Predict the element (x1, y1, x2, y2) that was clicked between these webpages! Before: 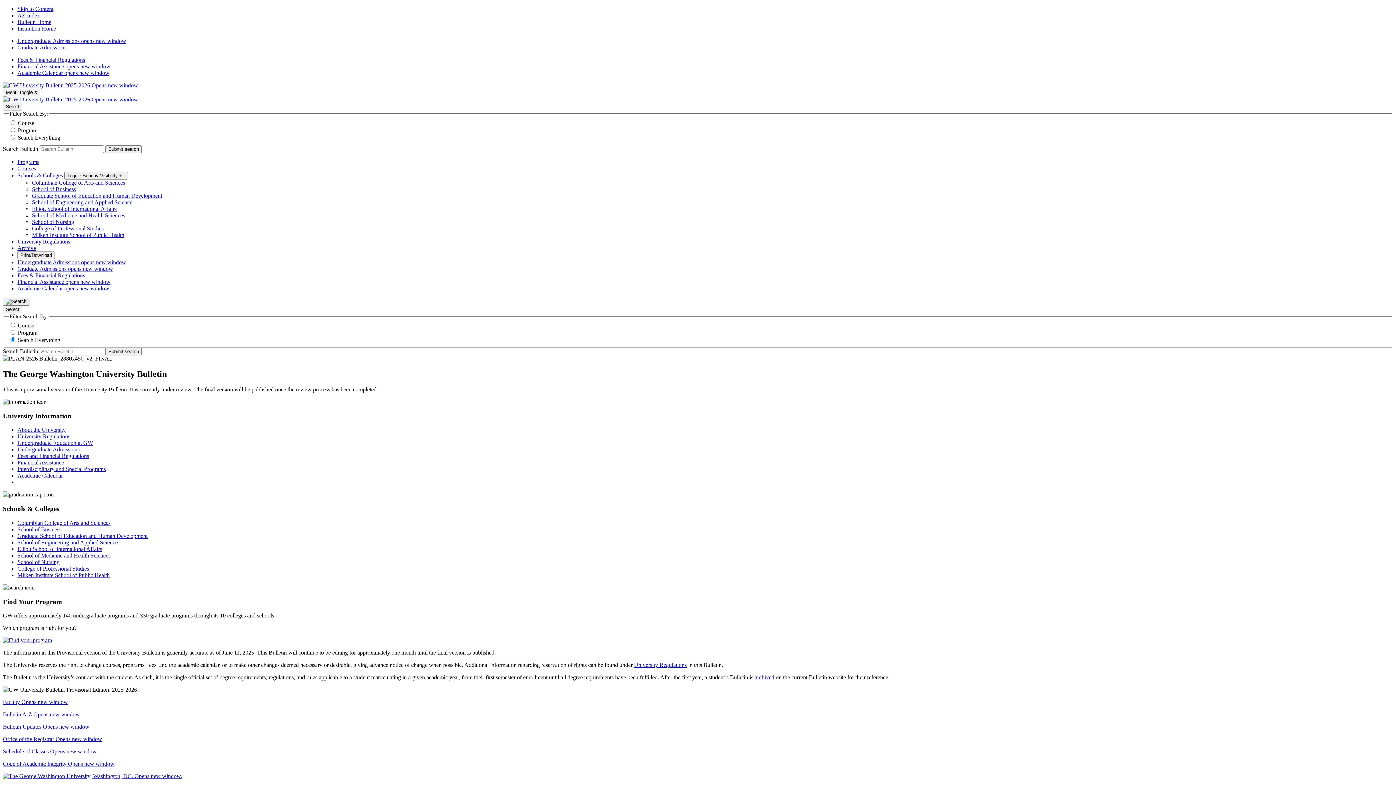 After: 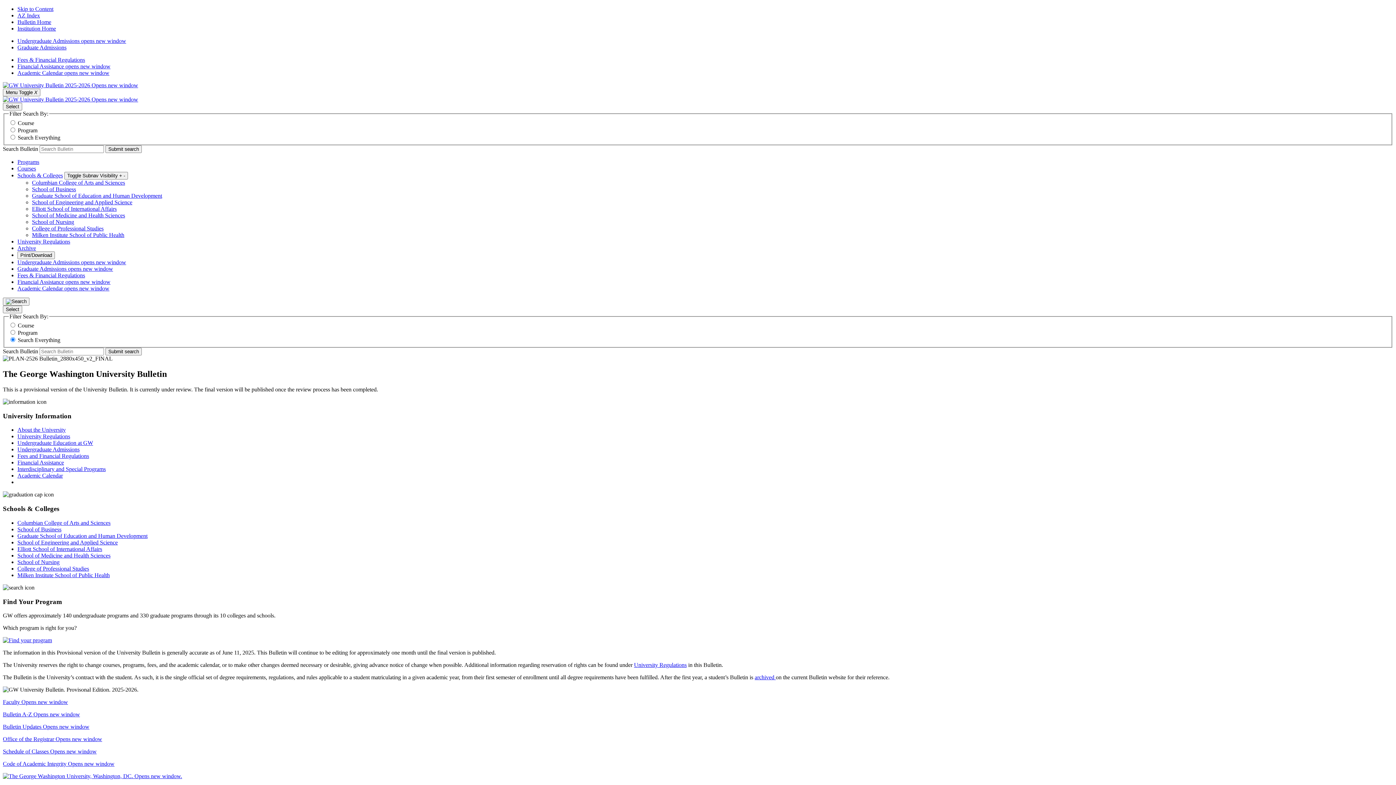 Action: bbox: (2, 96, 138, 102)